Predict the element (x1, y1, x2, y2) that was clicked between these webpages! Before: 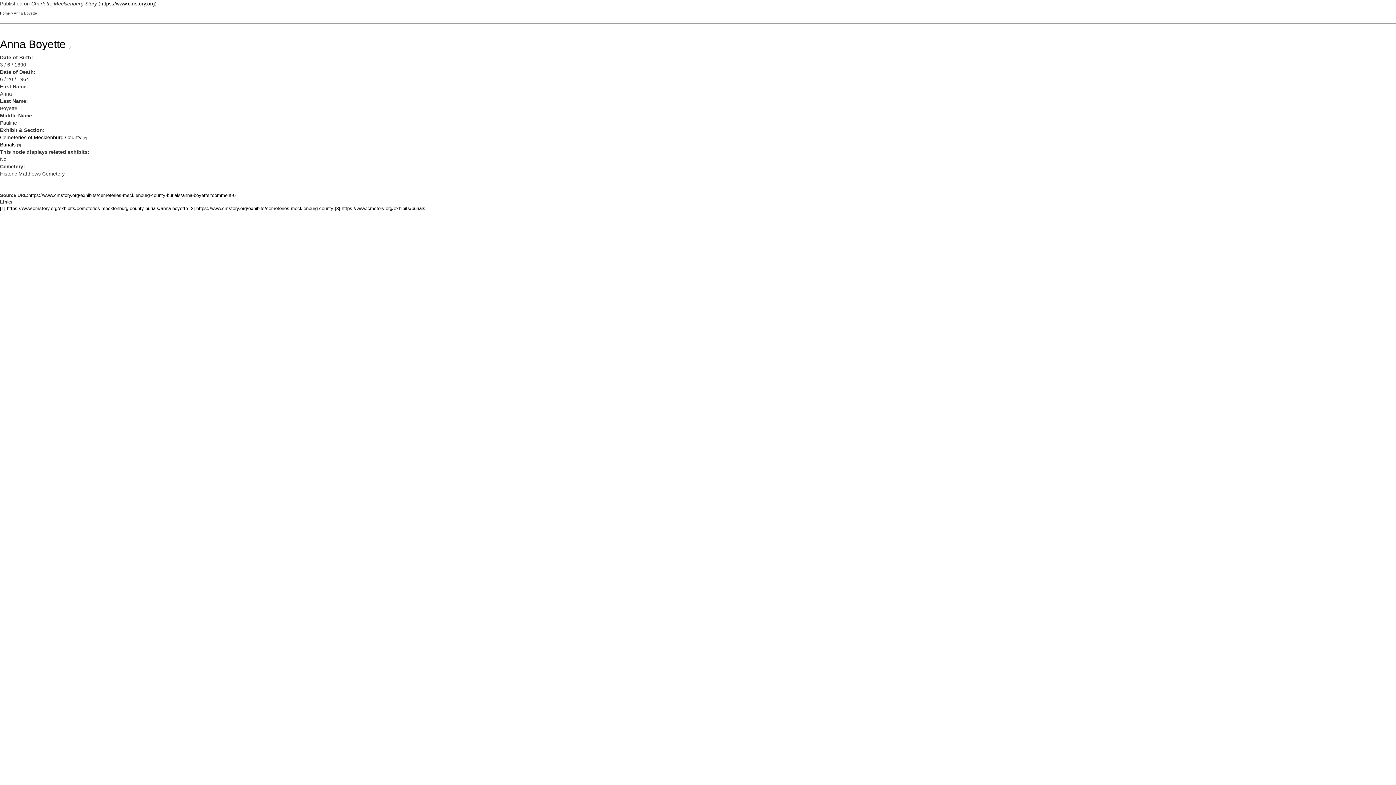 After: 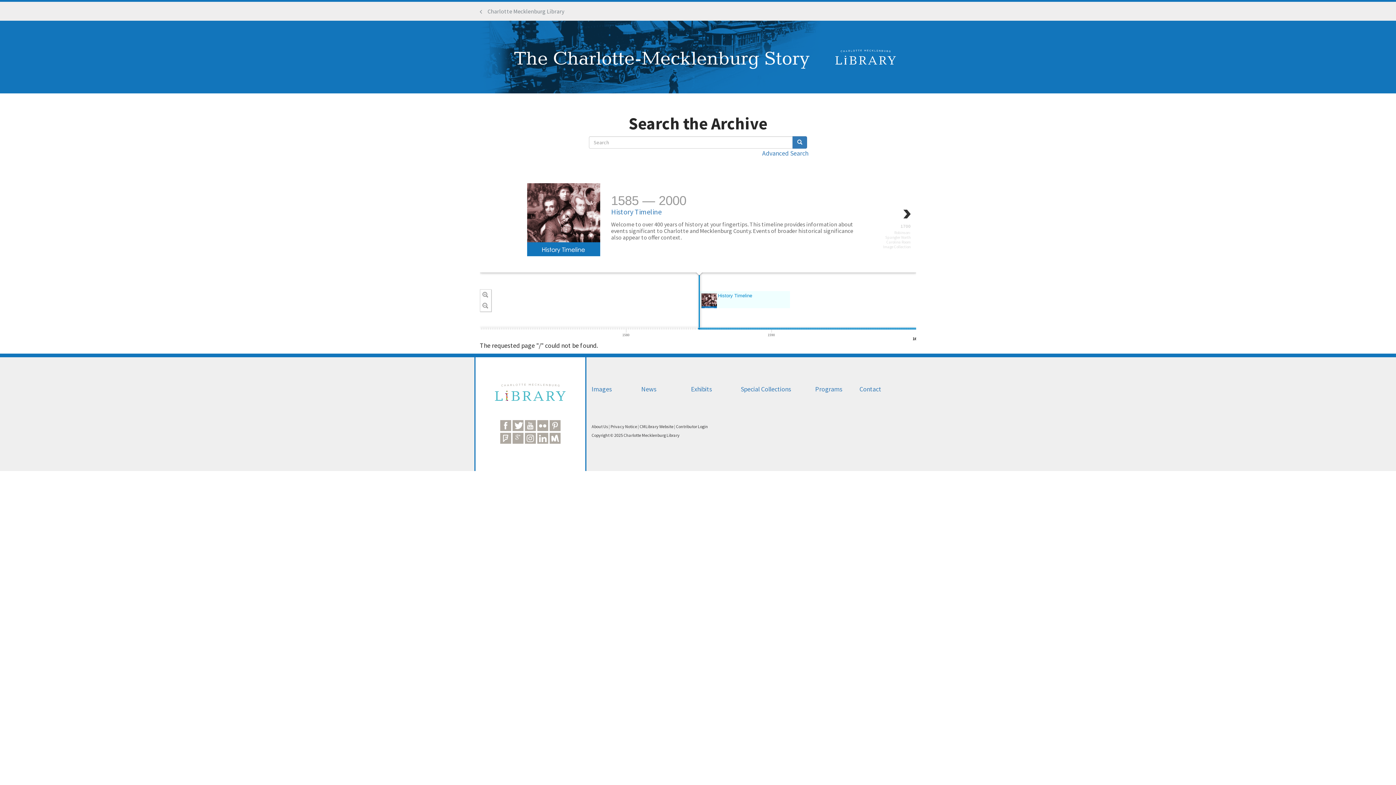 Action: bbox: (100, 0, 154, 6) label: https://www.cmstory.org